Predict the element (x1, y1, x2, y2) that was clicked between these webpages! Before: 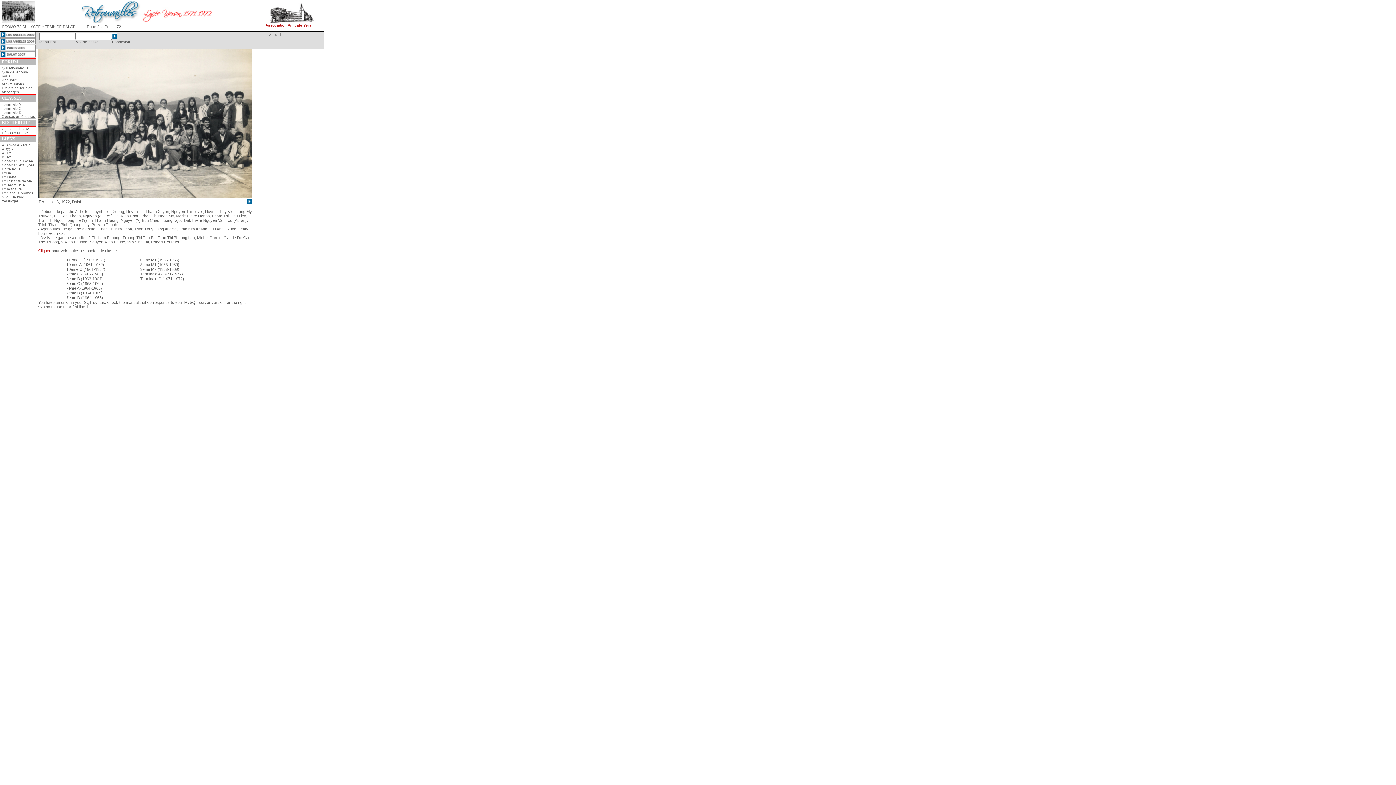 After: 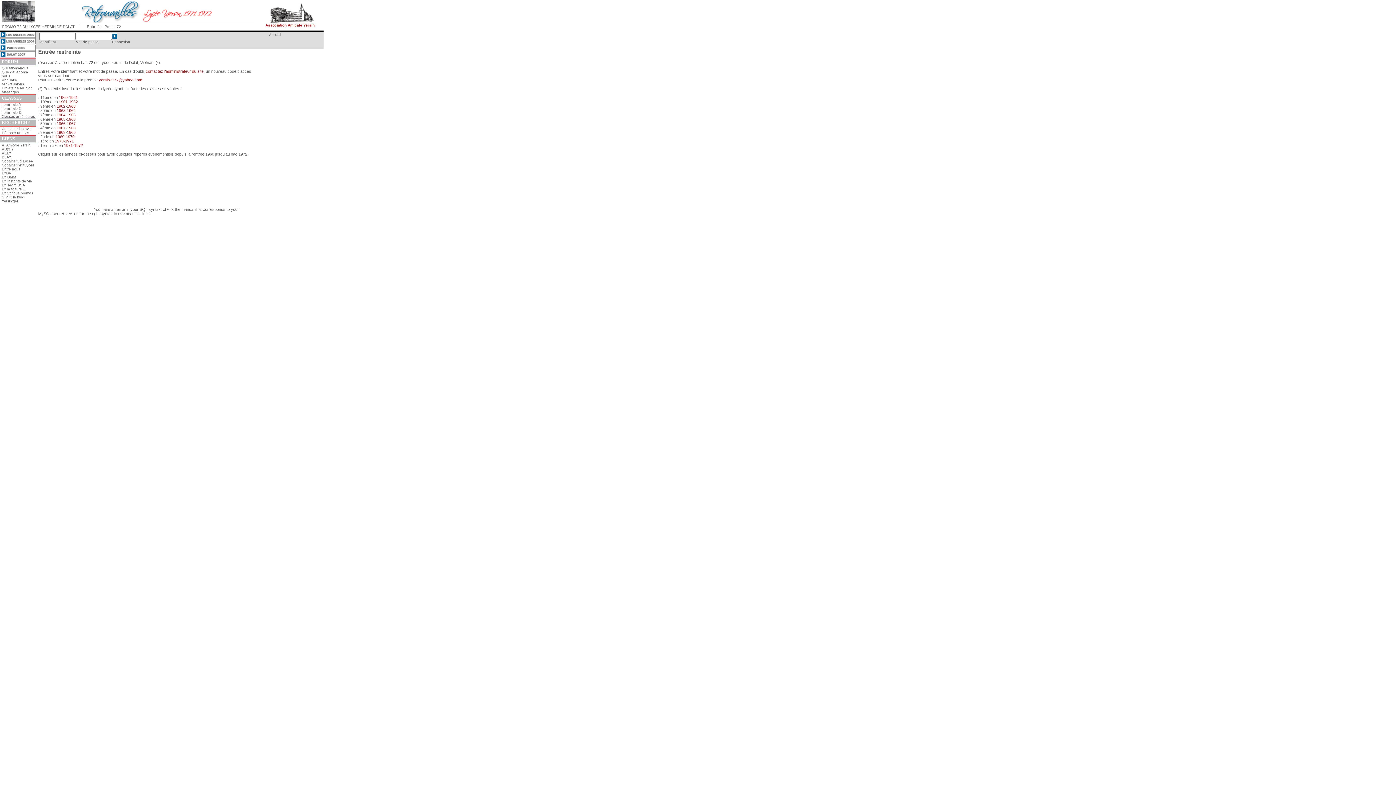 Action: bbox: (38, 248, 50, 253) label: Cliquer